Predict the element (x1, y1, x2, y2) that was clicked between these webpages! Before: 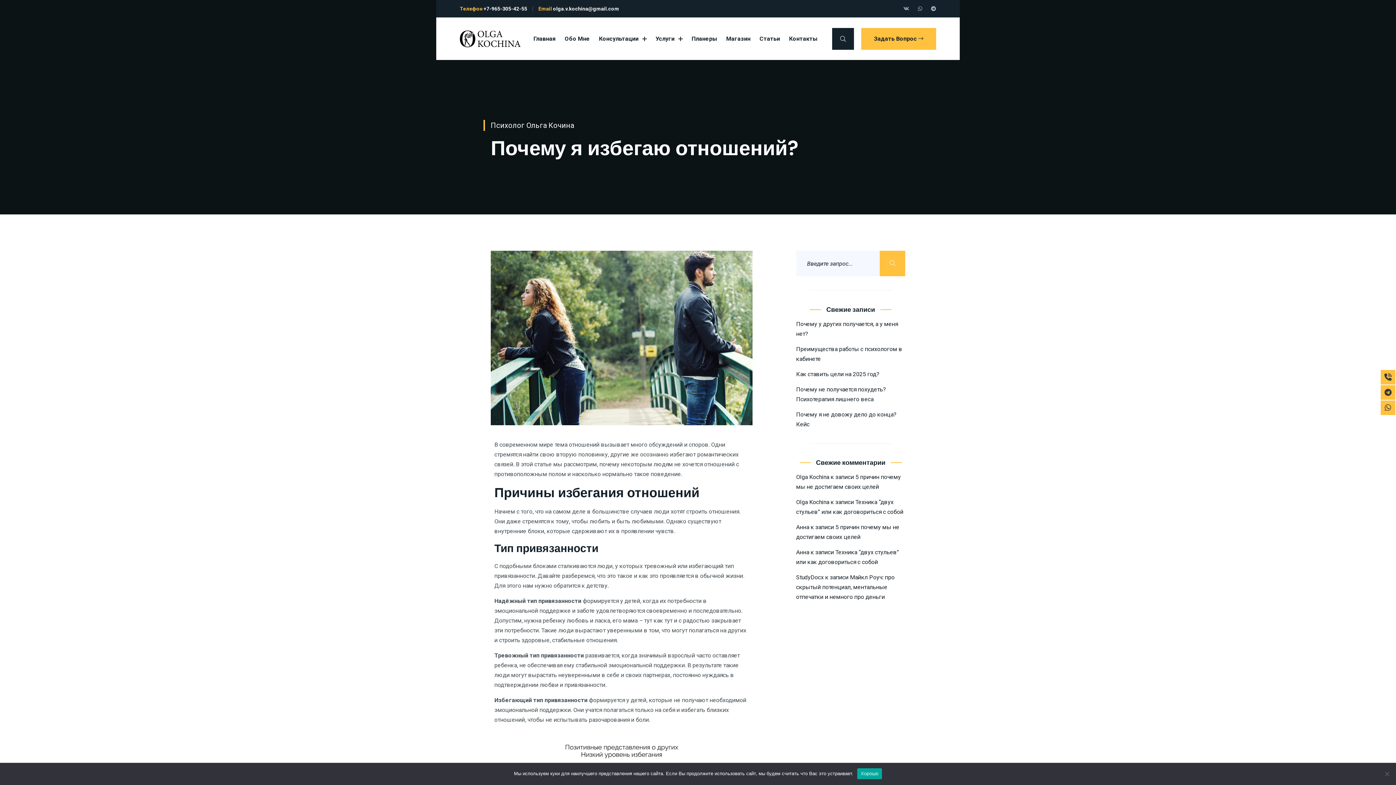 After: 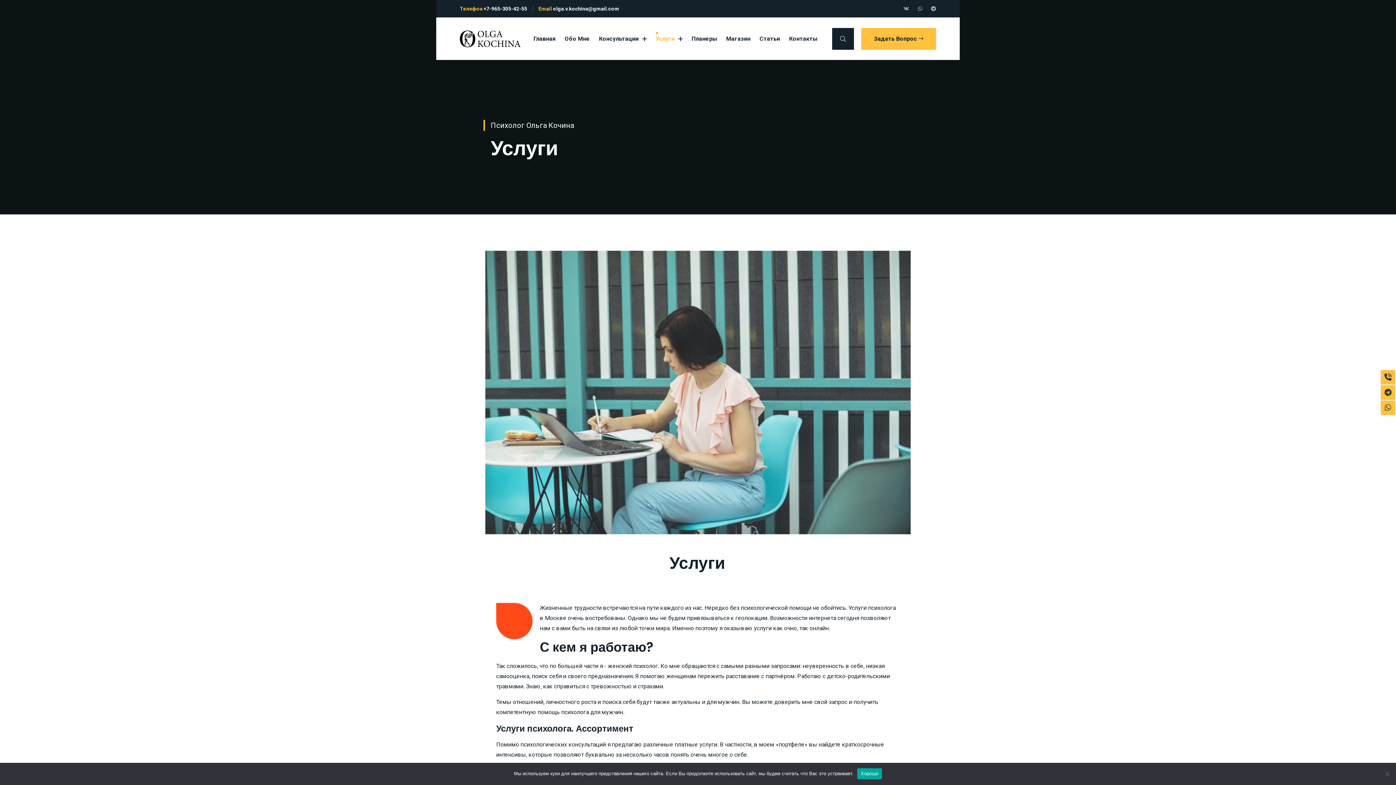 Action: bbox: (655, 33, 682, 43) label: Услуги